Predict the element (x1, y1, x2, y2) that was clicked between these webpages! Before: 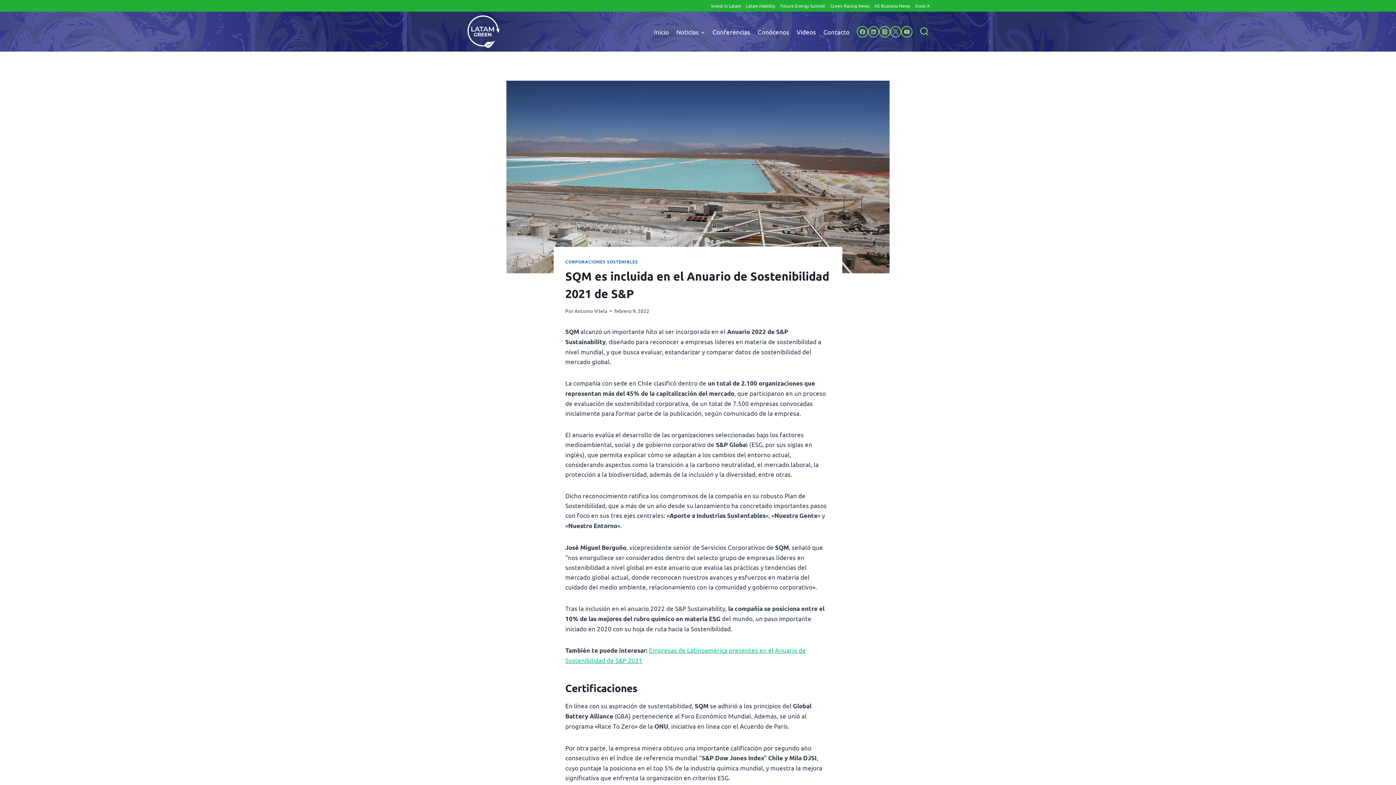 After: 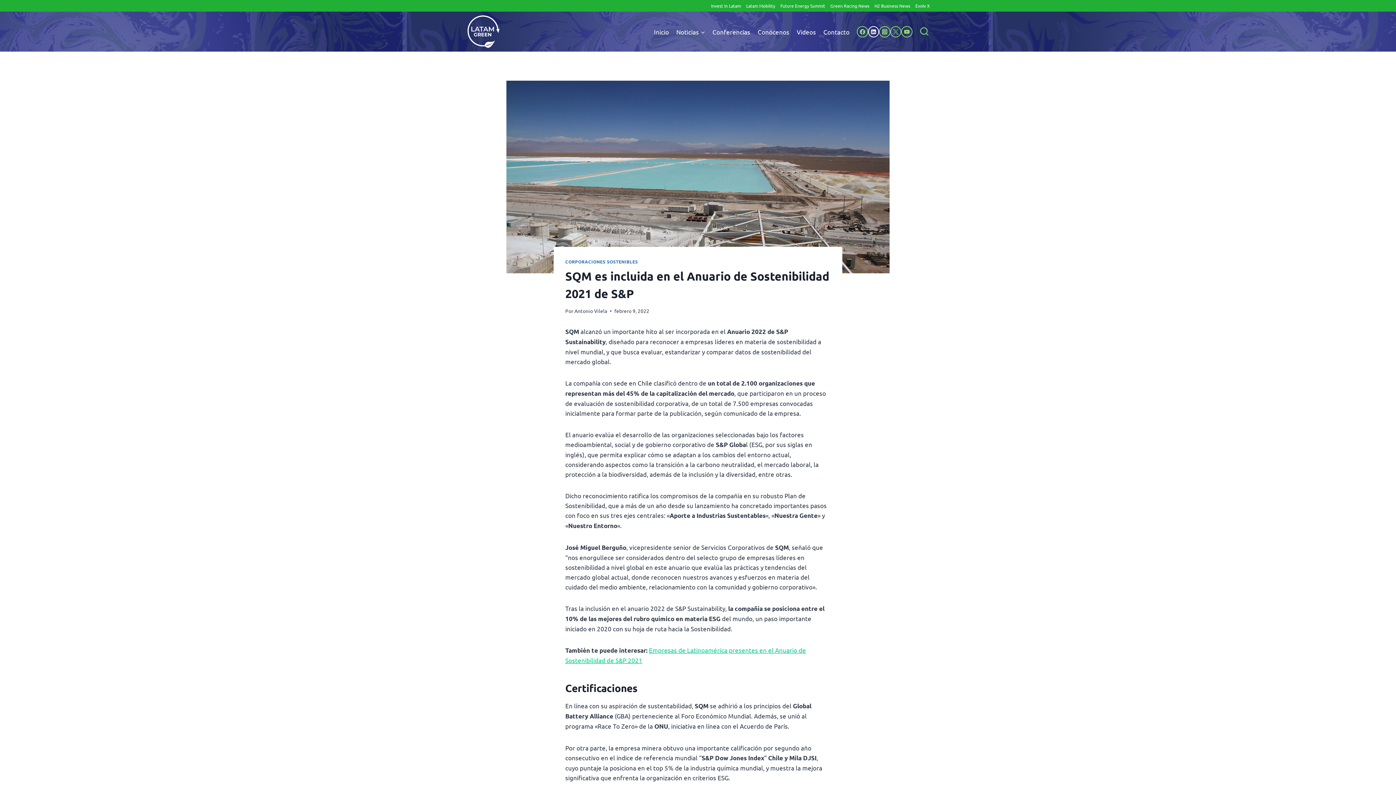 Action: label: LinkedIn bbox: (868, 26, 879, 37)